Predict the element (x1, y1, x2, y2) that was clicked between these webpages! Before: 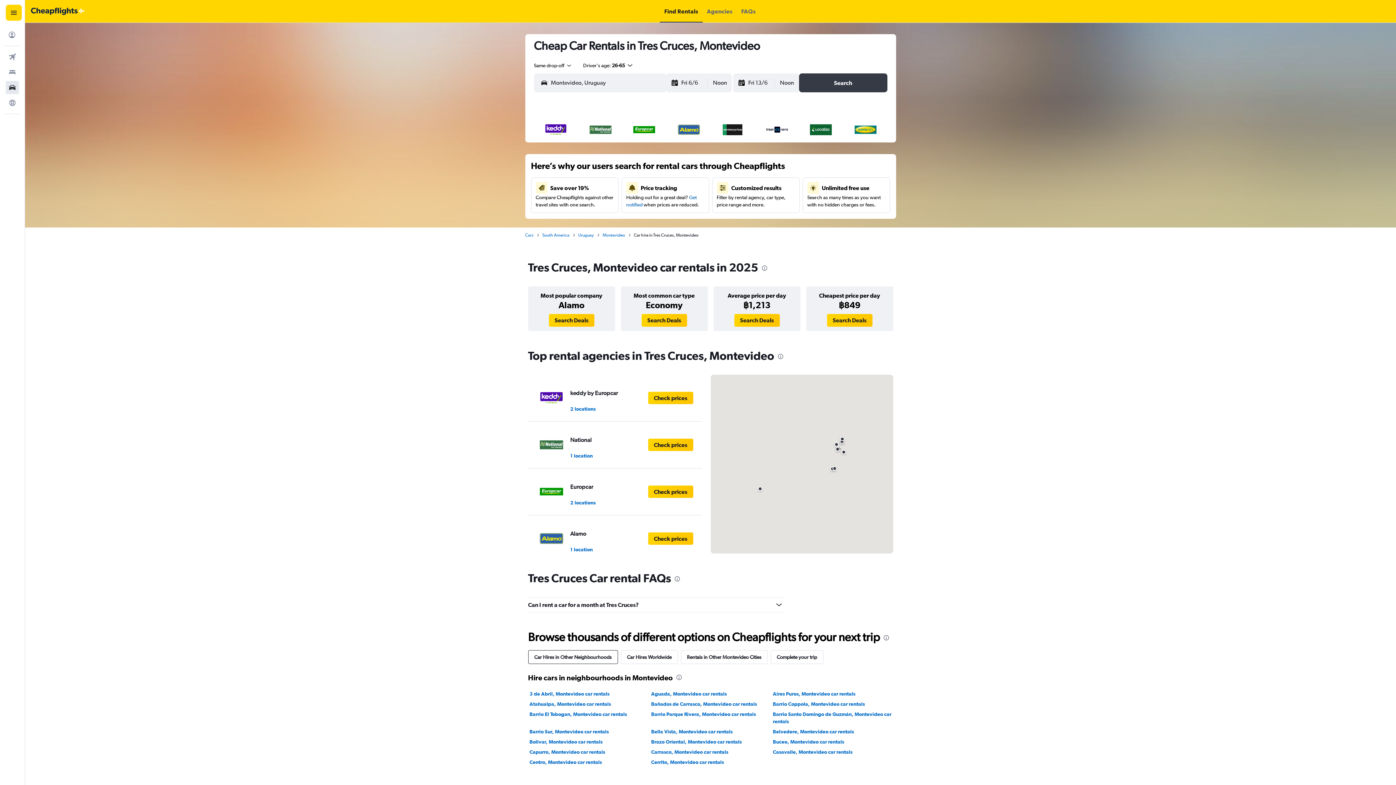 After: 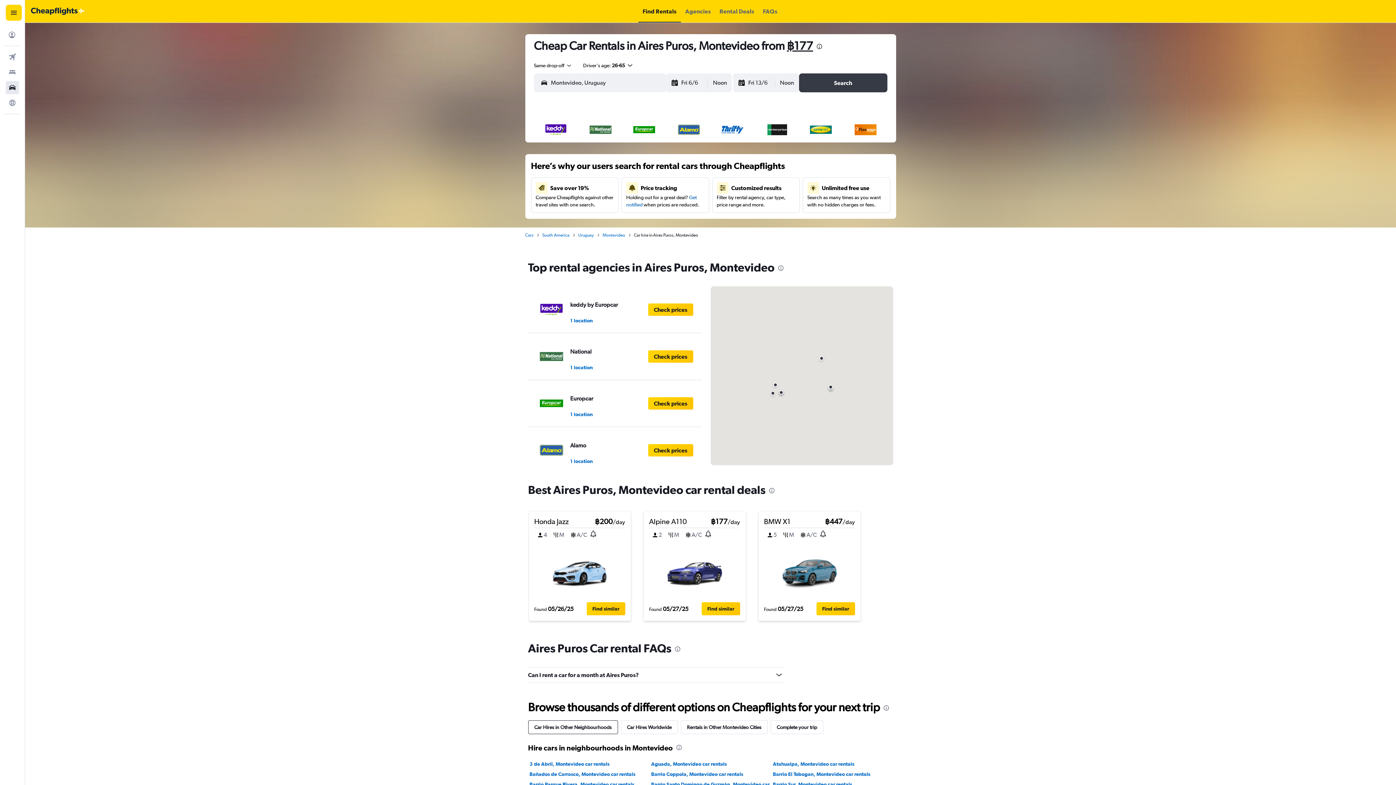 Action: label: Aires Puros, Montevideo car rentals bbox: (773, 690, 855, 697)